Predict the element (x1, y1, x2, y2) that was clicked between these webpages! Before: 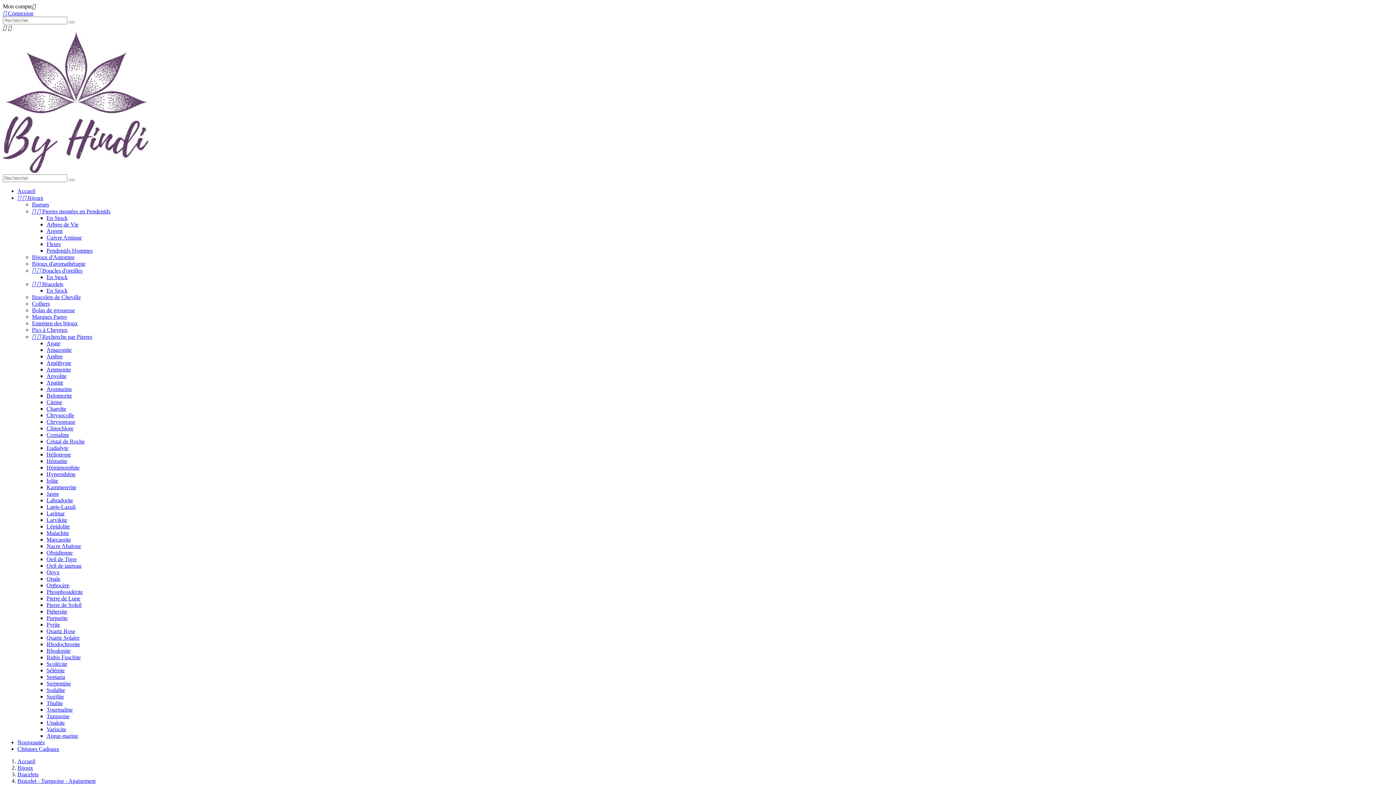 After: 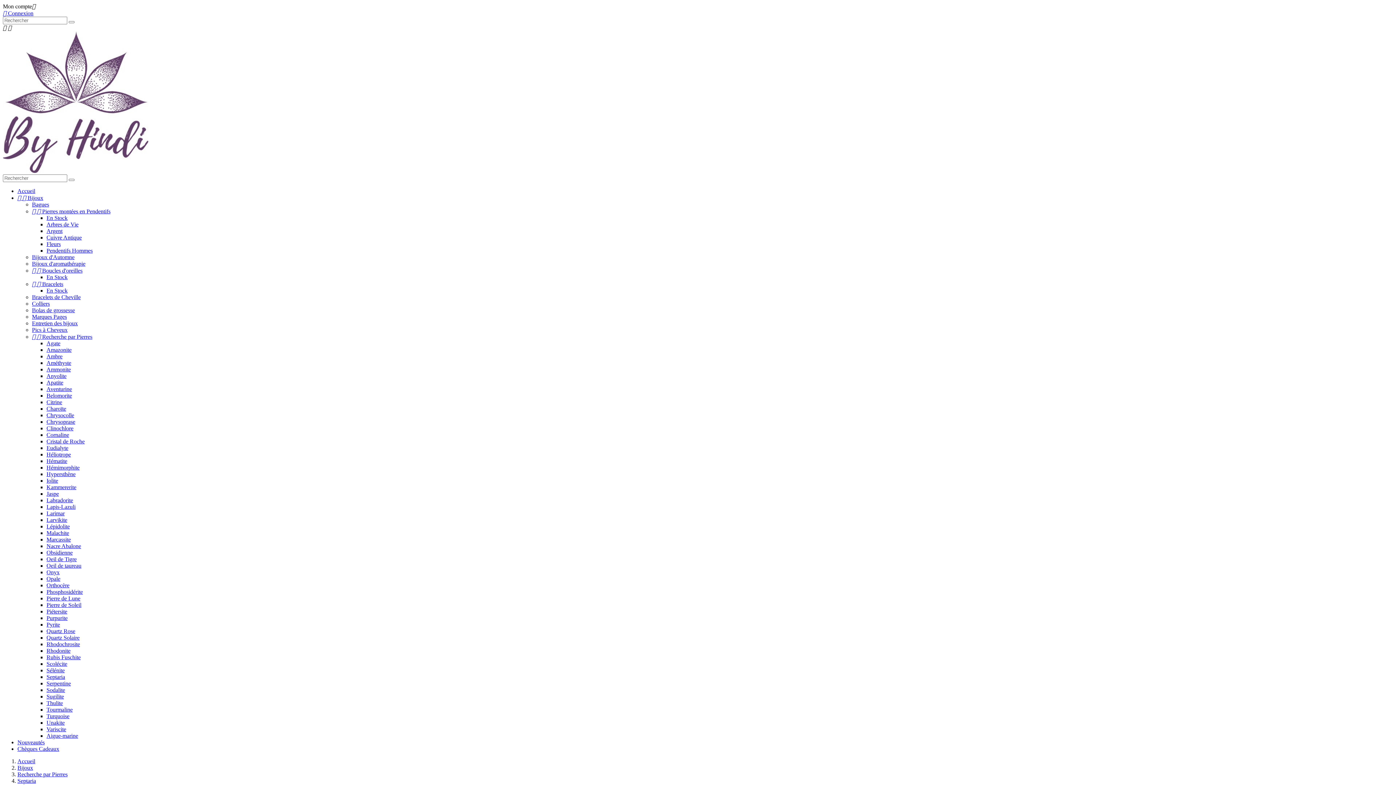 Action: label: Septaria bbox: (46, 674, 65, 680)